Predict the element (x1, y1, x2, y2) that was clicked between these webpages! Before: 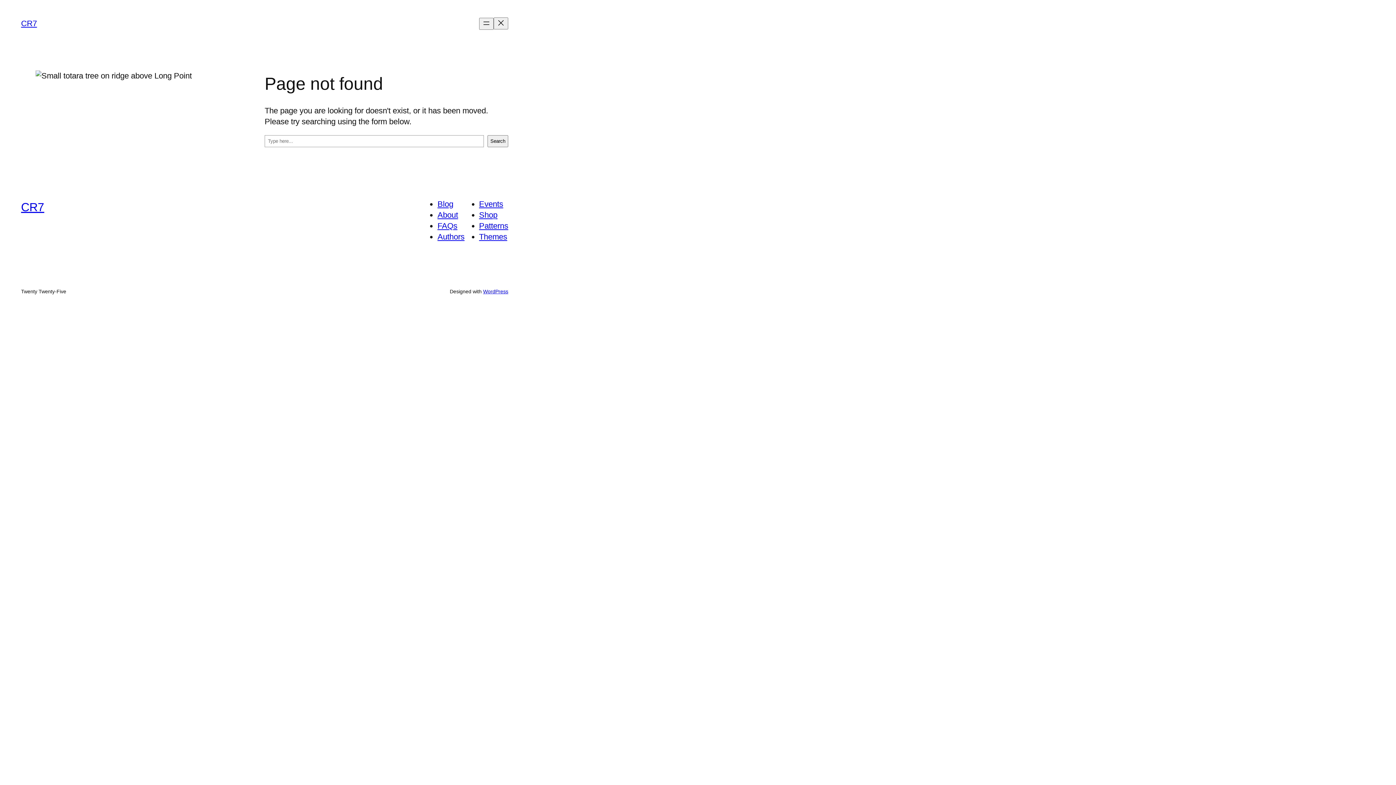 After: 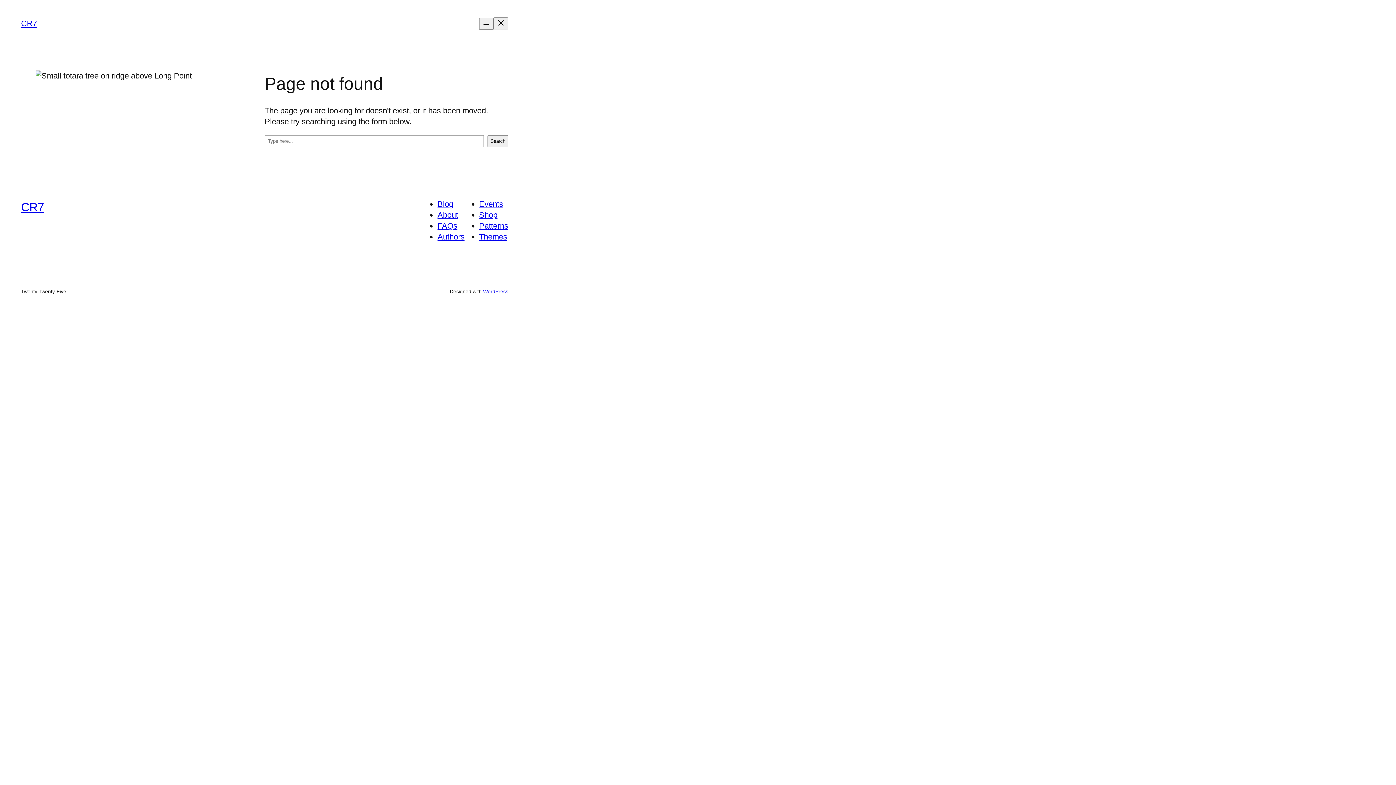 Action: label: Authors bbox: (437, 232, 464, 241)